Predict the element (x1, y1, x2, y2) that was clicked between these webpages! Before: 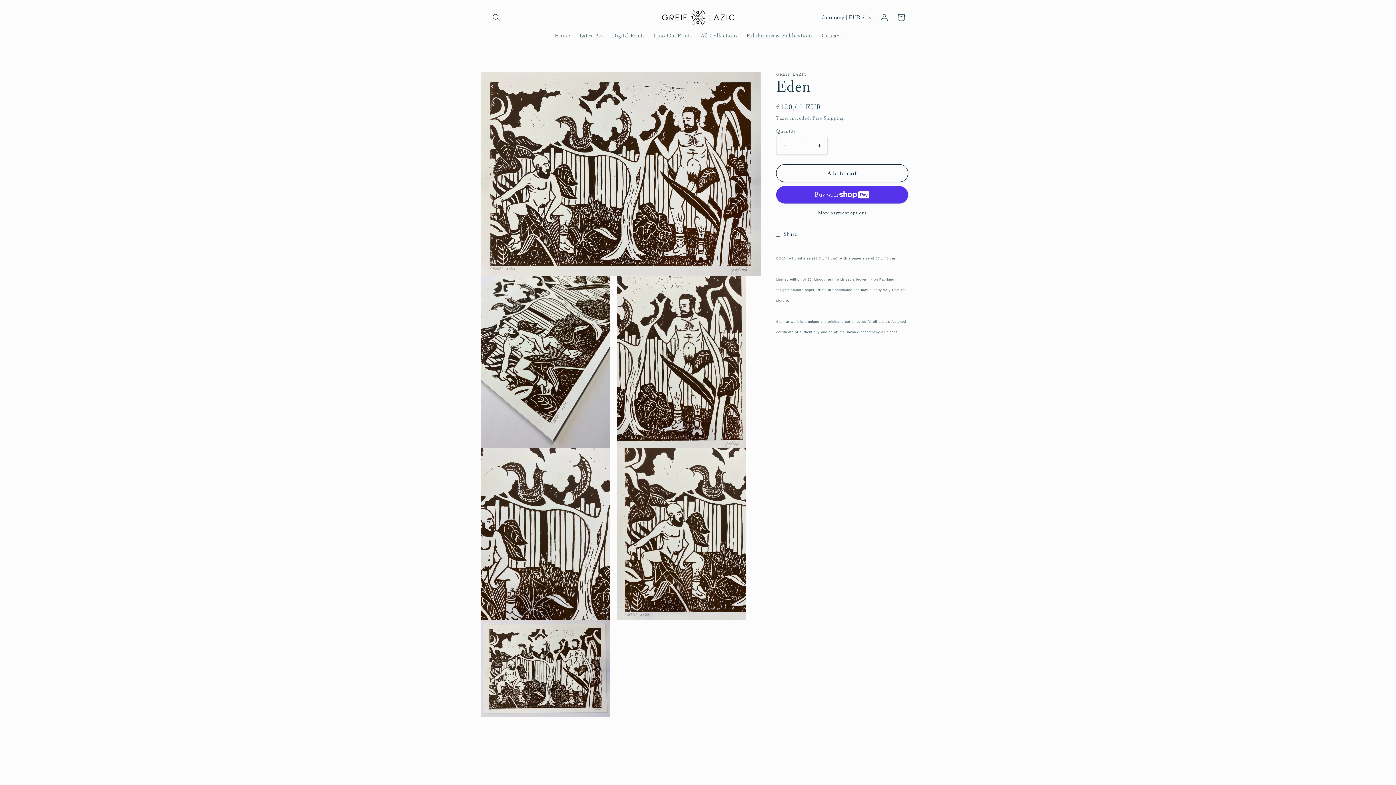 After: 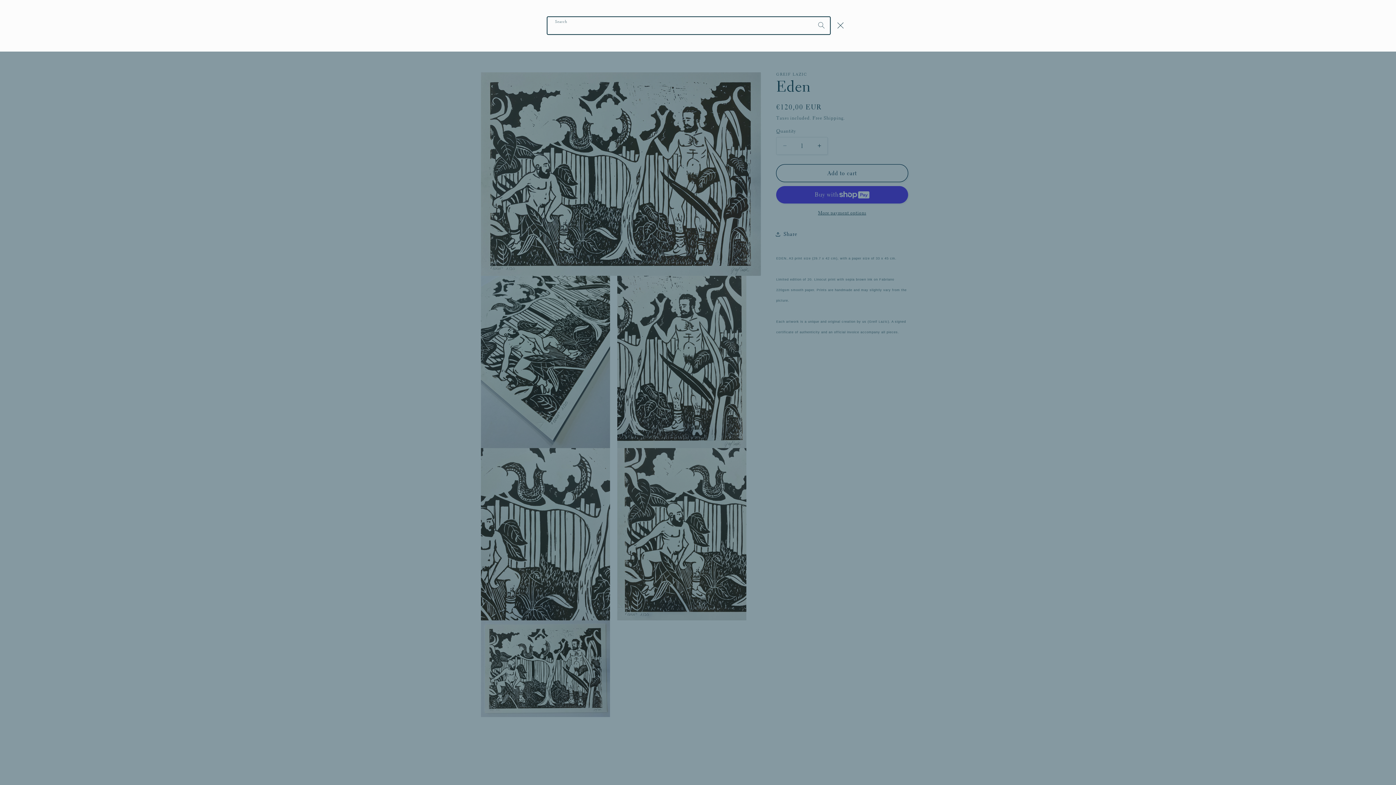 Action: bbox: (488, 9, 504, 25) label: Search